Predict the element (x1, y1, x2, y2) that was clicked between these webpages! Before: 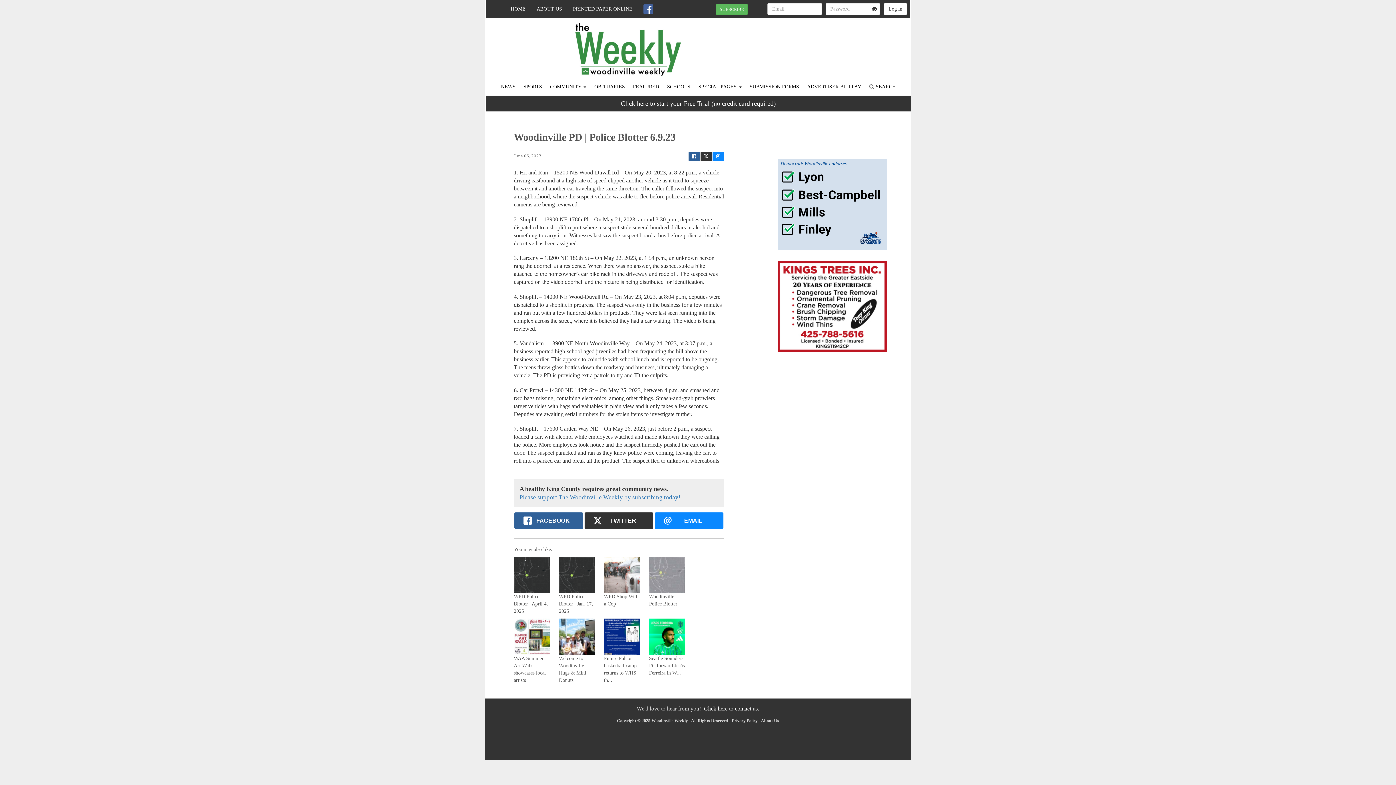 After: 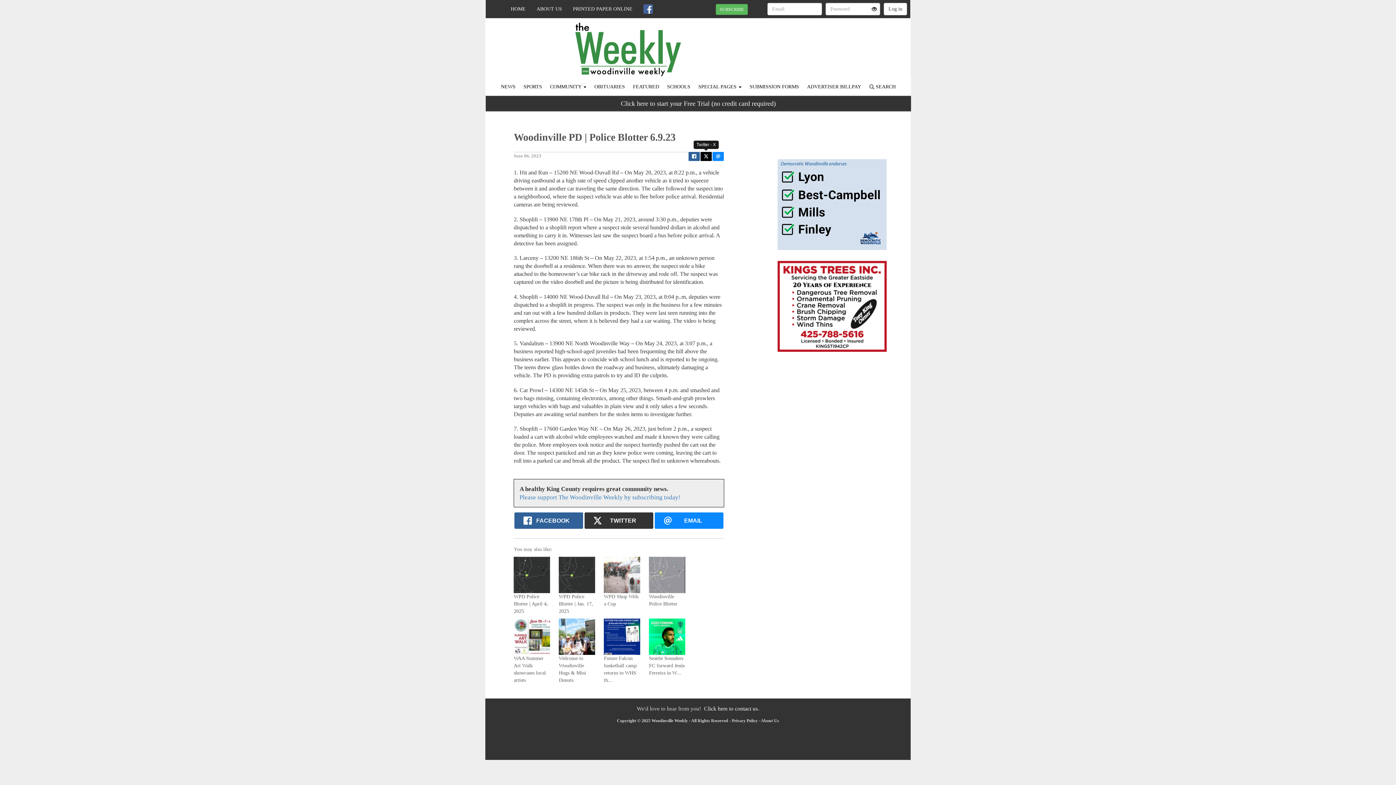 Action: bbox: (700, 152, 711, 161)